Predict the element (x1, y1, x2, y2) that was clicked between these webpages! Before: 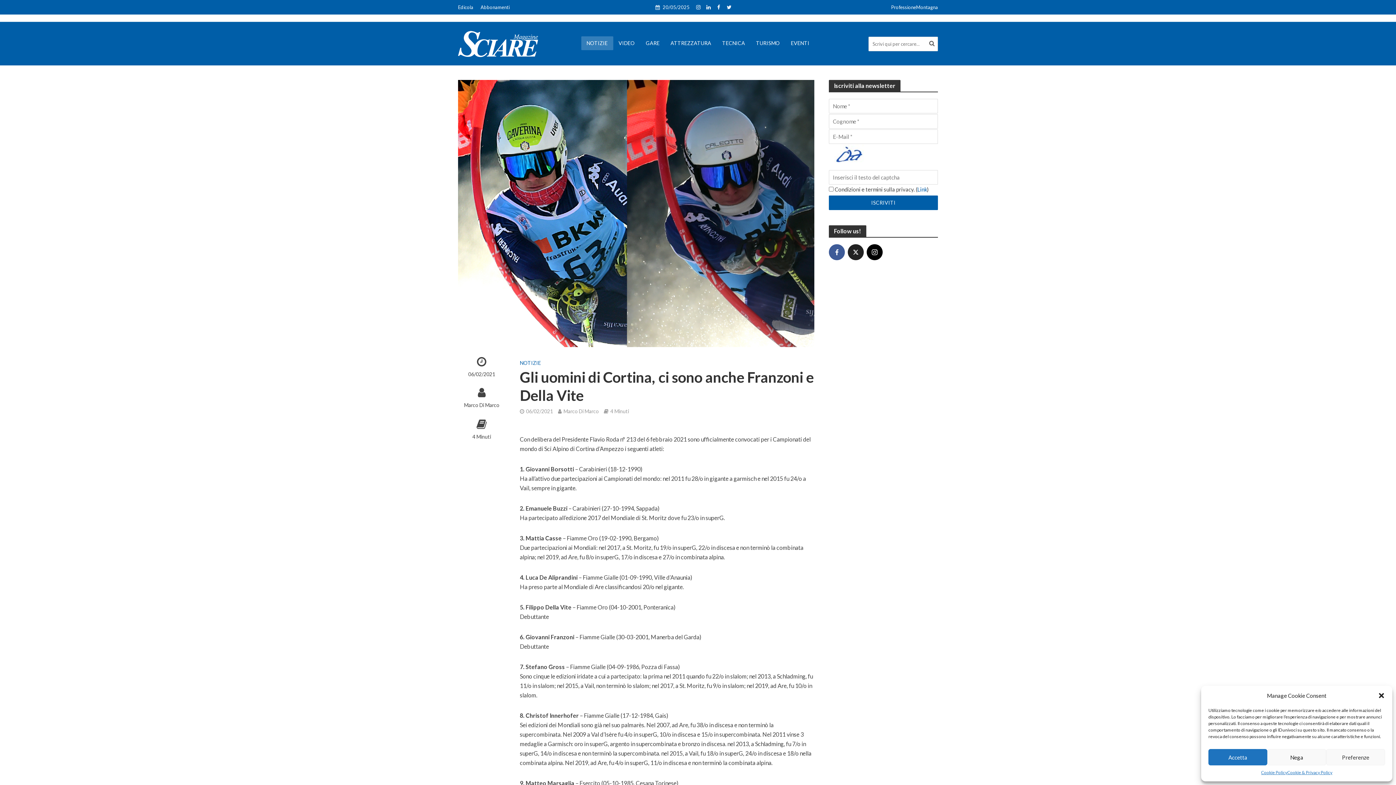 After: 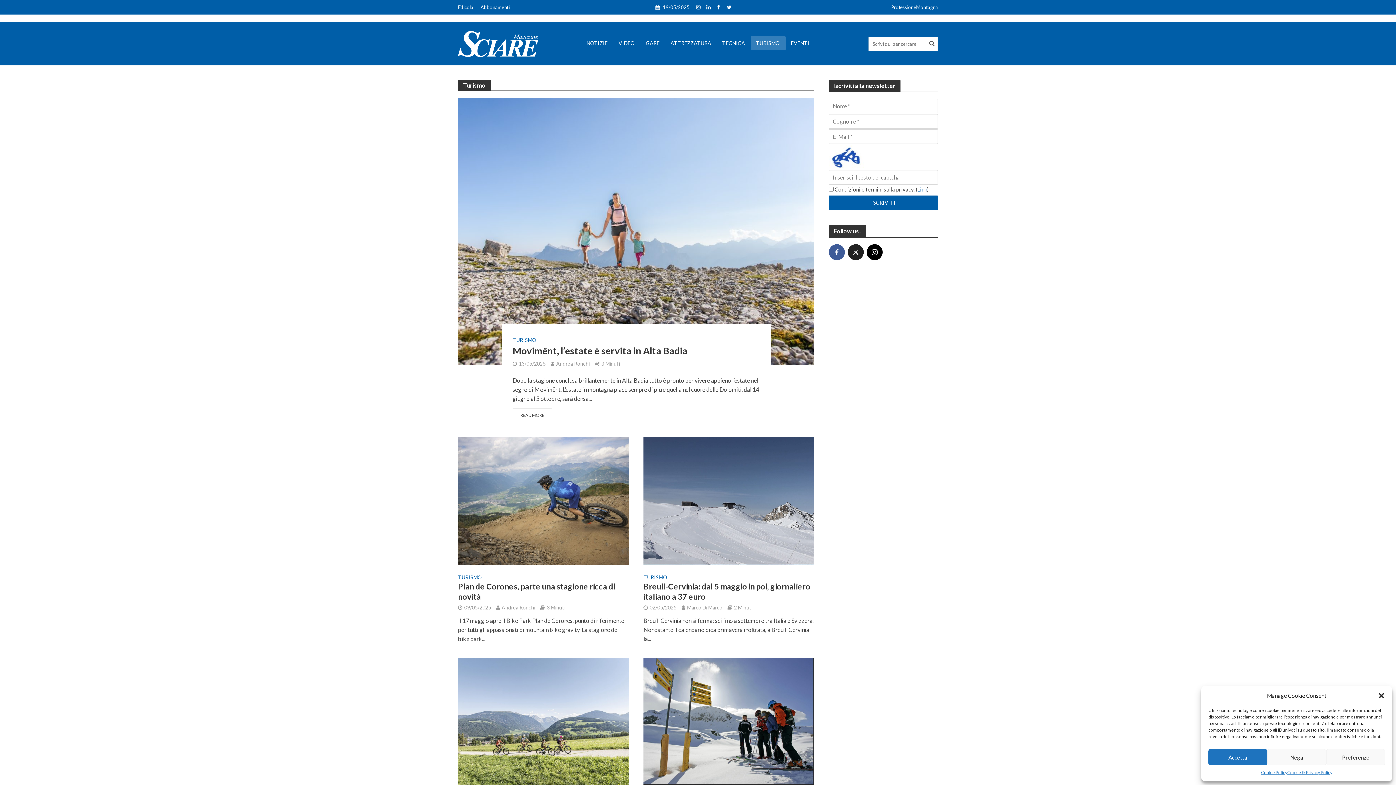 Action: label: TURISMO bbox: (750, 36, 785, 50)